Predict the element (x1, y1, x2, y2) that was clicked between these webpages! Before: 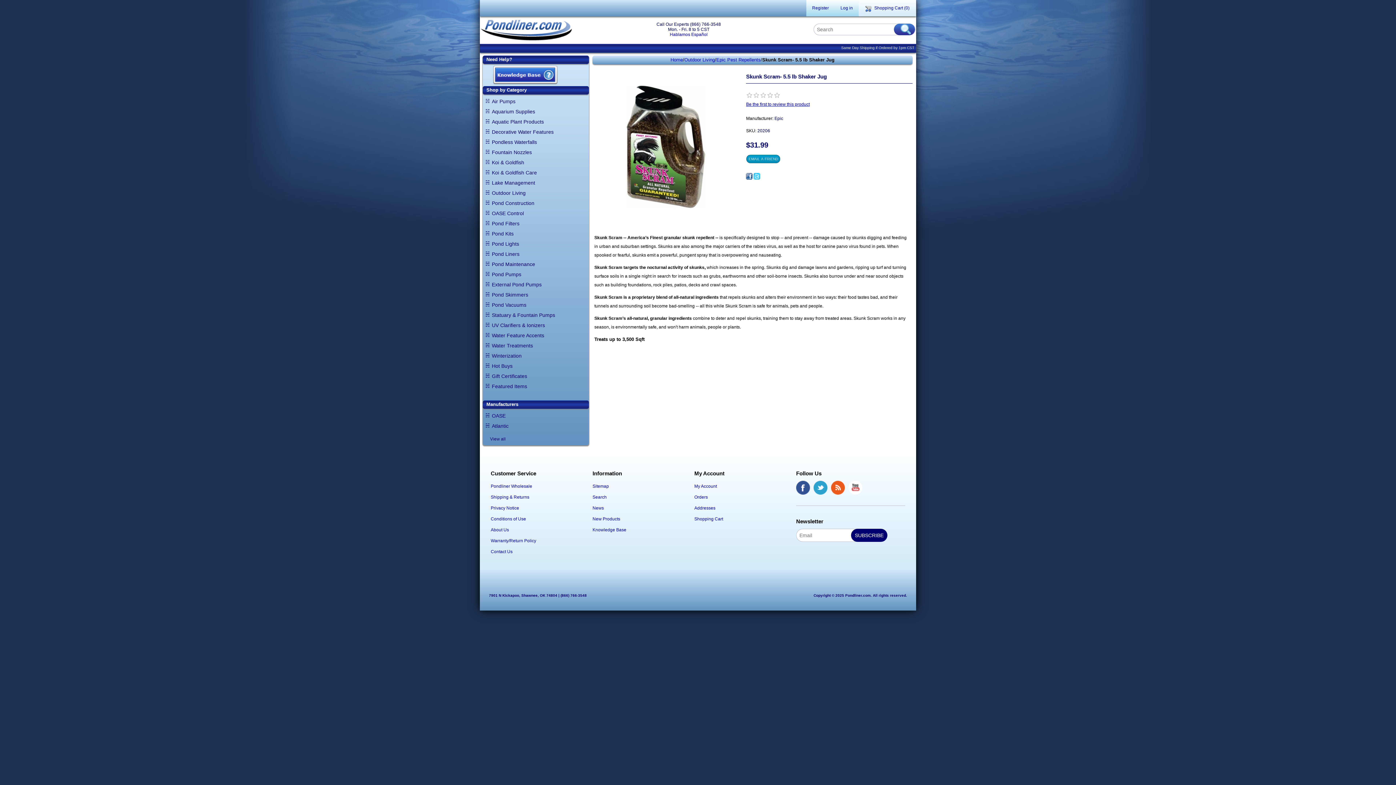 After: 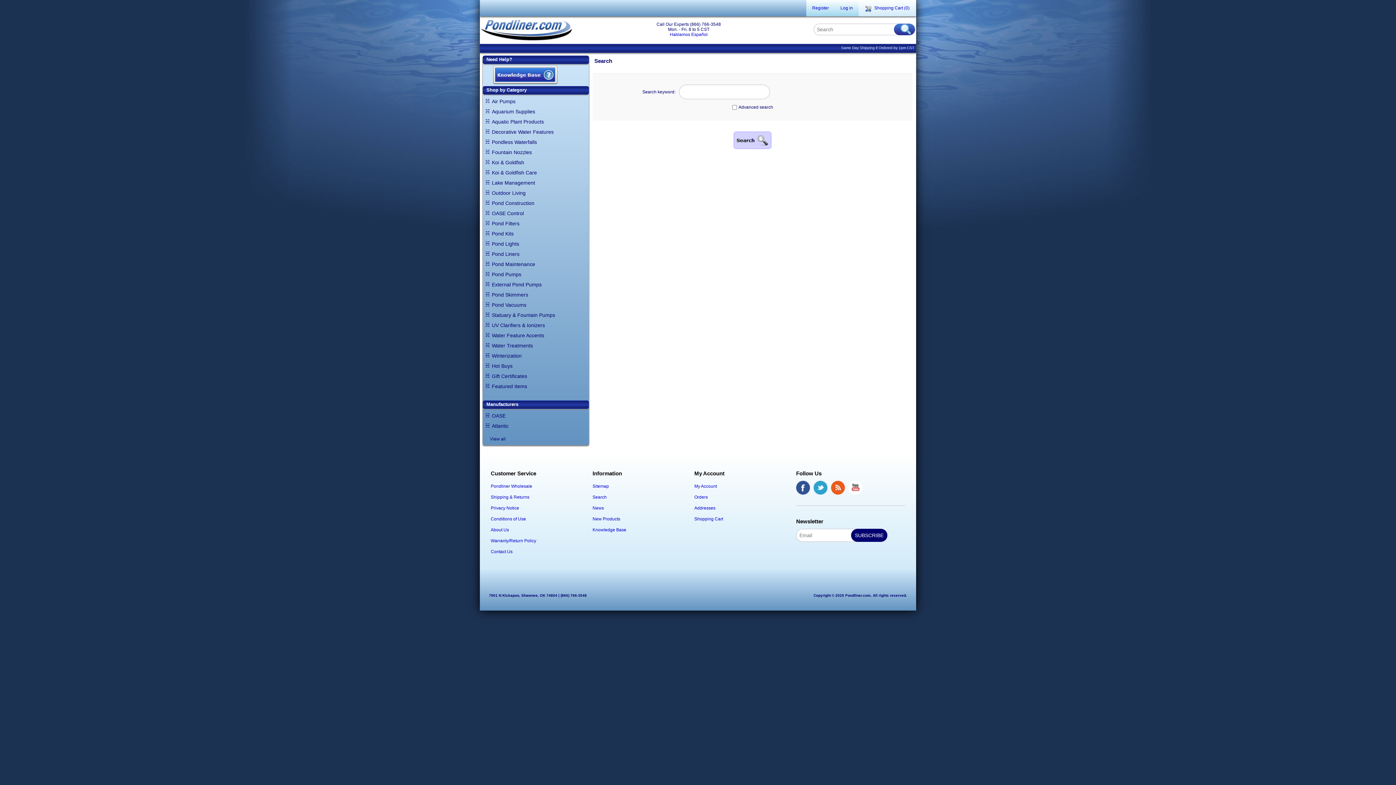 Action: label: Search bbox: (592, 494, 606, 500)